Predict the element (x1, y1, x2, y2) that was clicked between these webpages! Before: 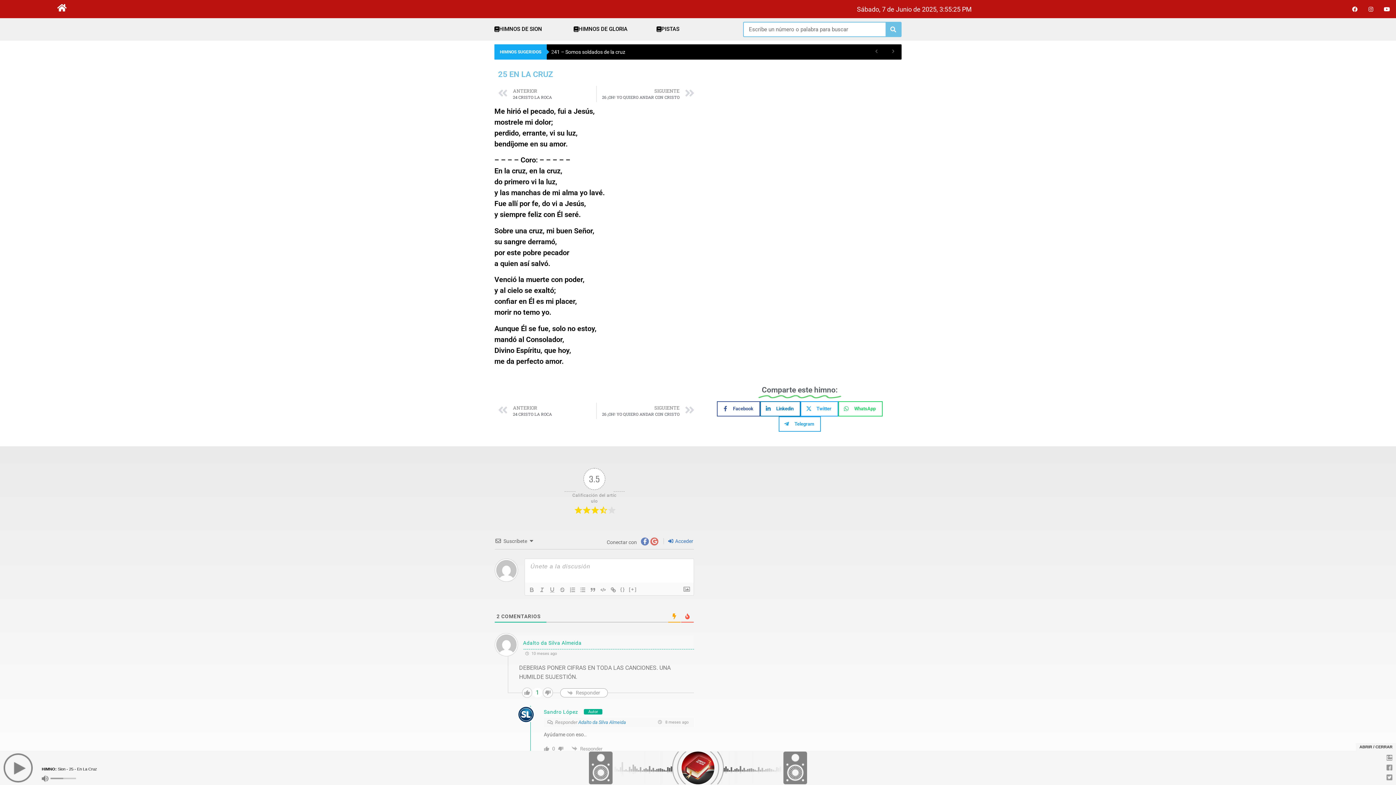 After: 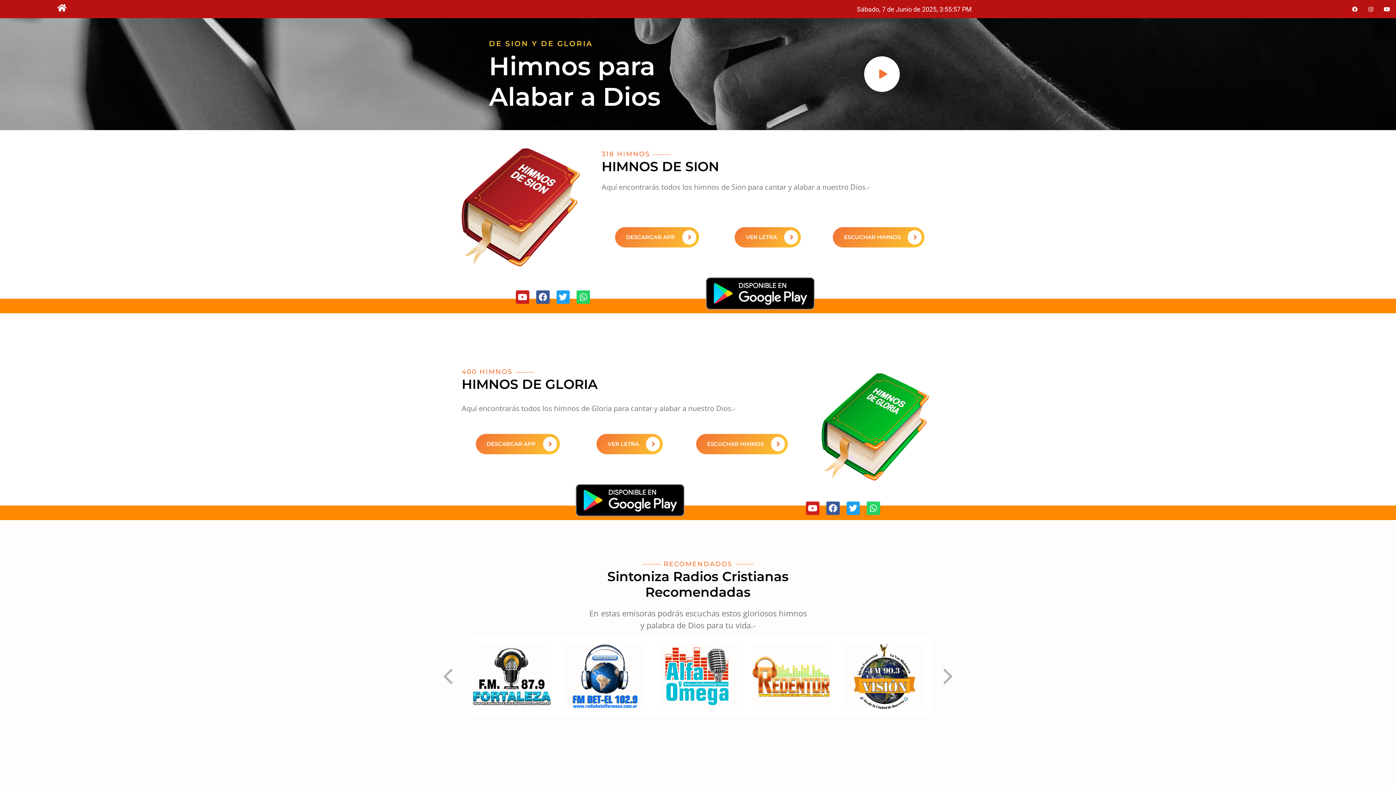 Action: bbox: (57, 3, 66, 12)